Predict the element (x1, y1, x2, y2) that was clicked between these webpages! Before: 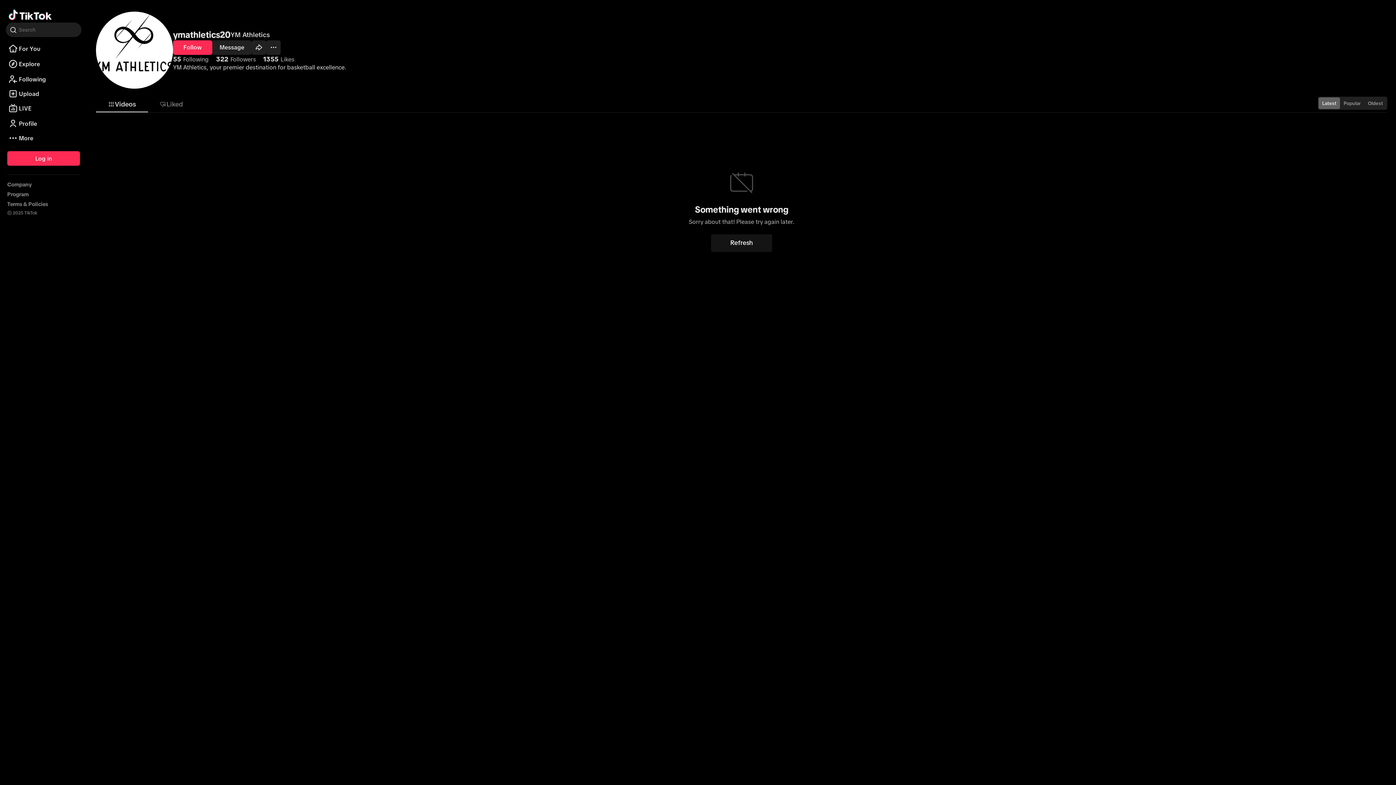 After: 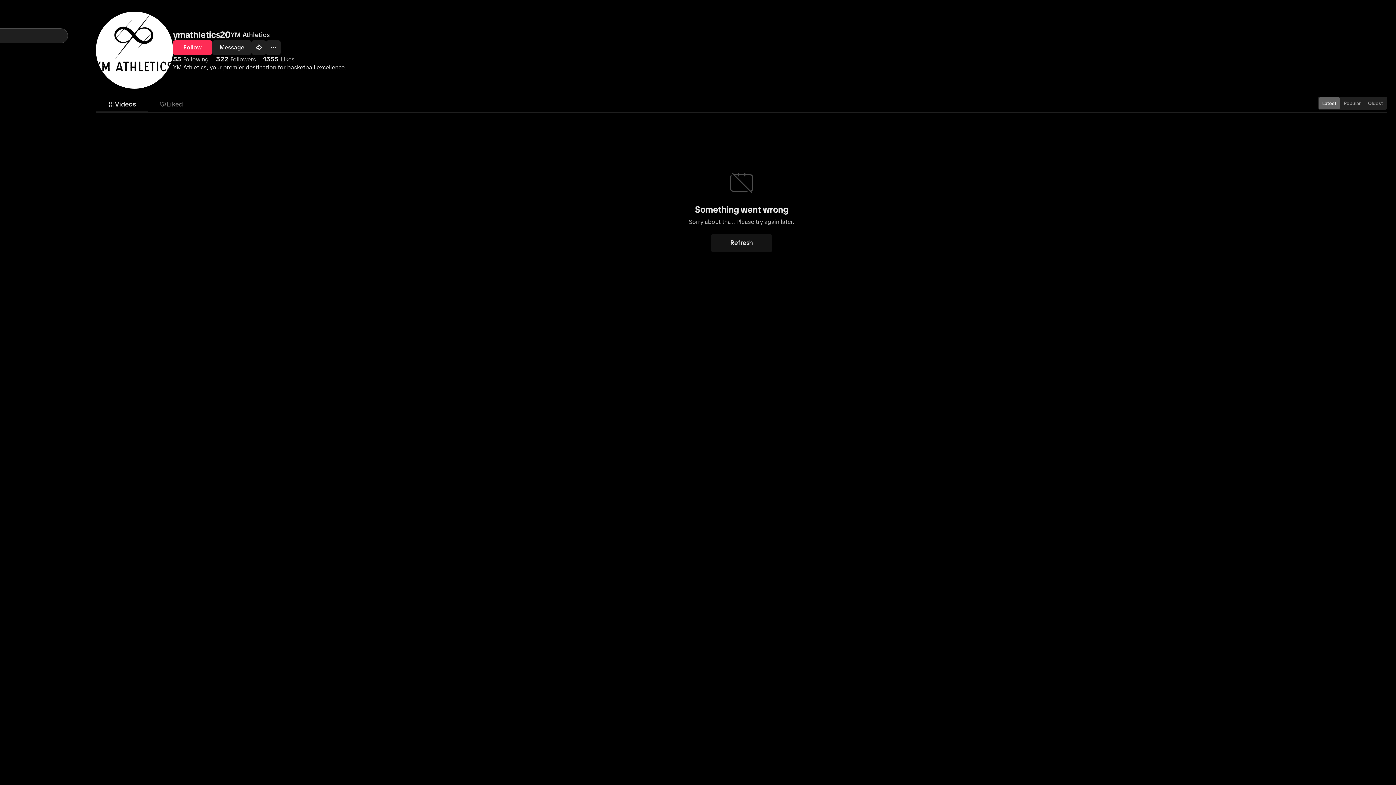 Action: bbox: (5, 73, 81, 88) label: Search